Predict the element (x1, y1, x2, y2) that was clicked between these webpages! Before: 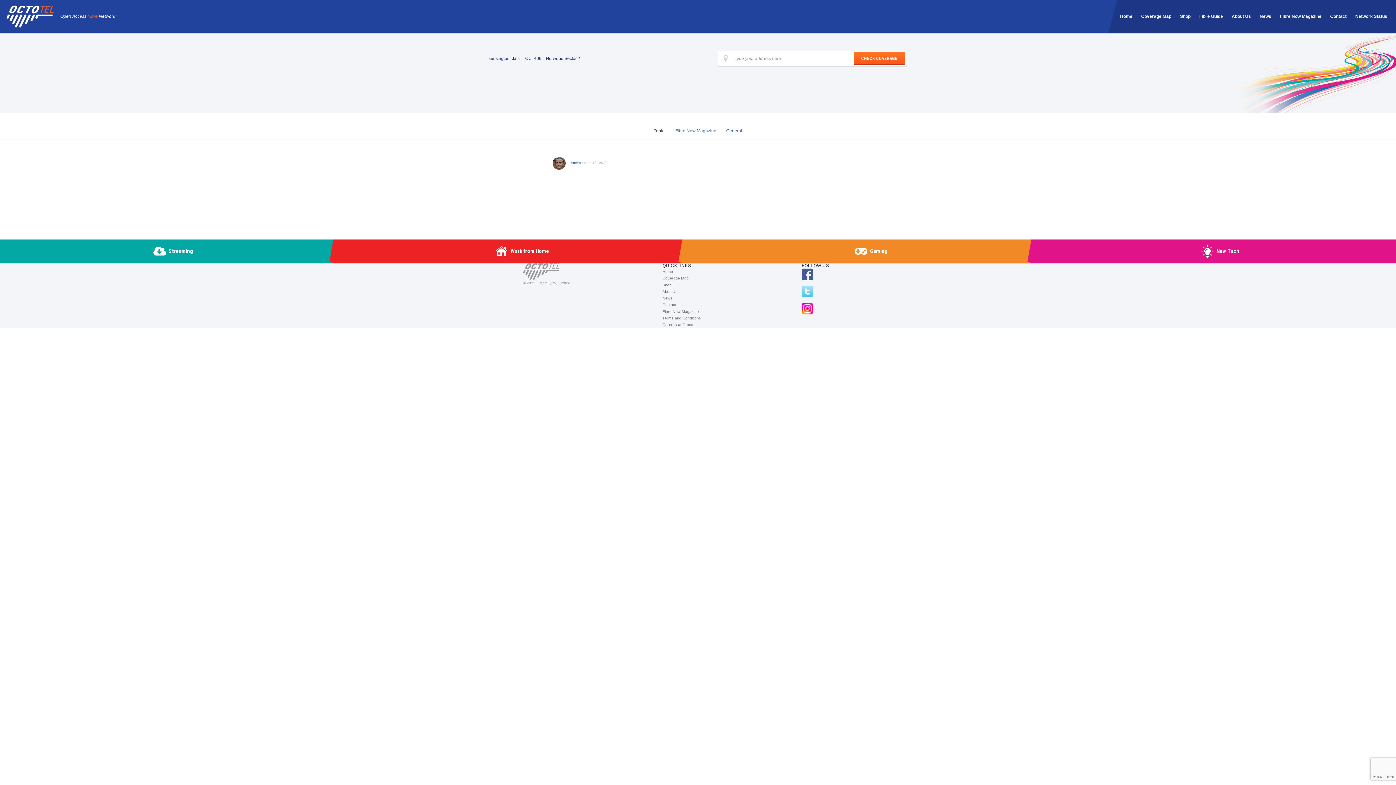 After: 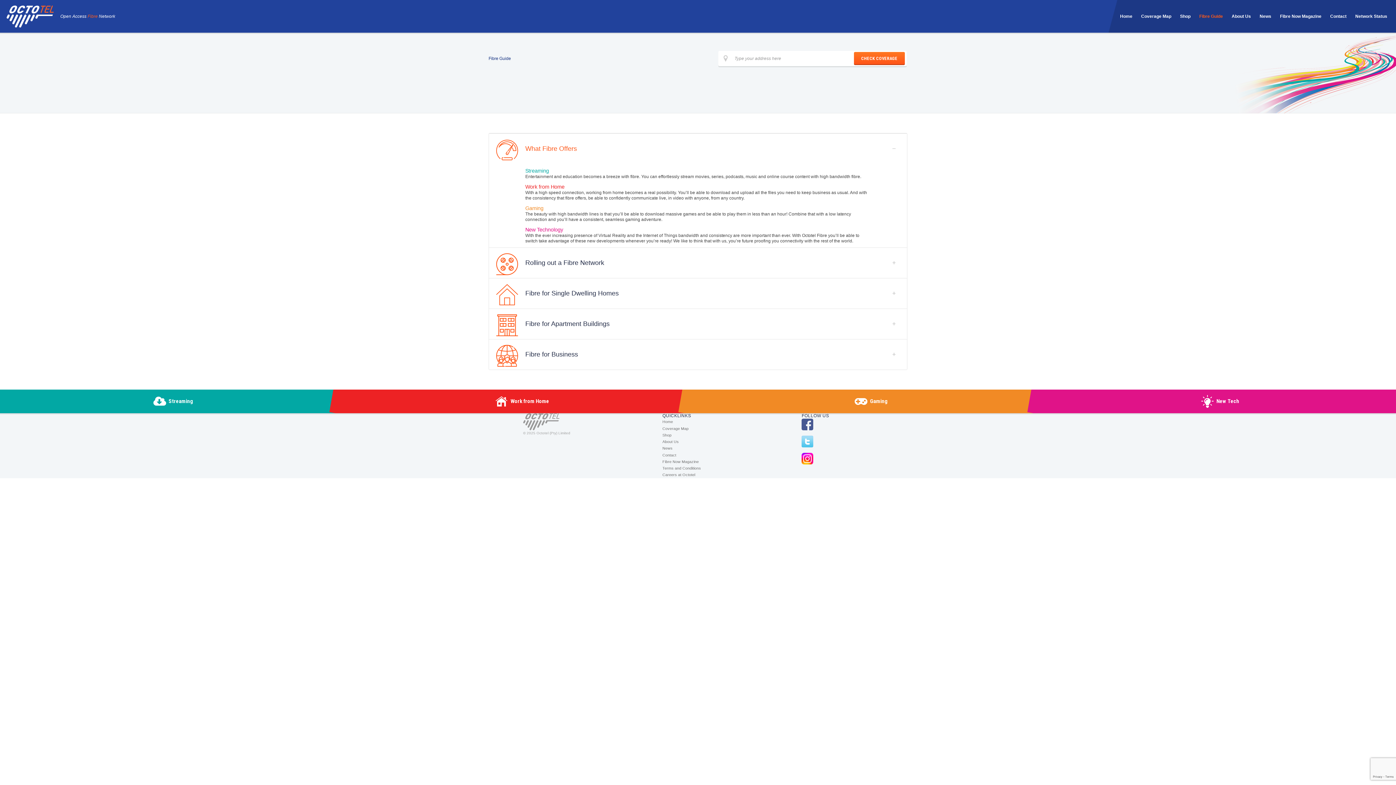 Action: bbox: (698, 239, 1047, 263) label: Gaming